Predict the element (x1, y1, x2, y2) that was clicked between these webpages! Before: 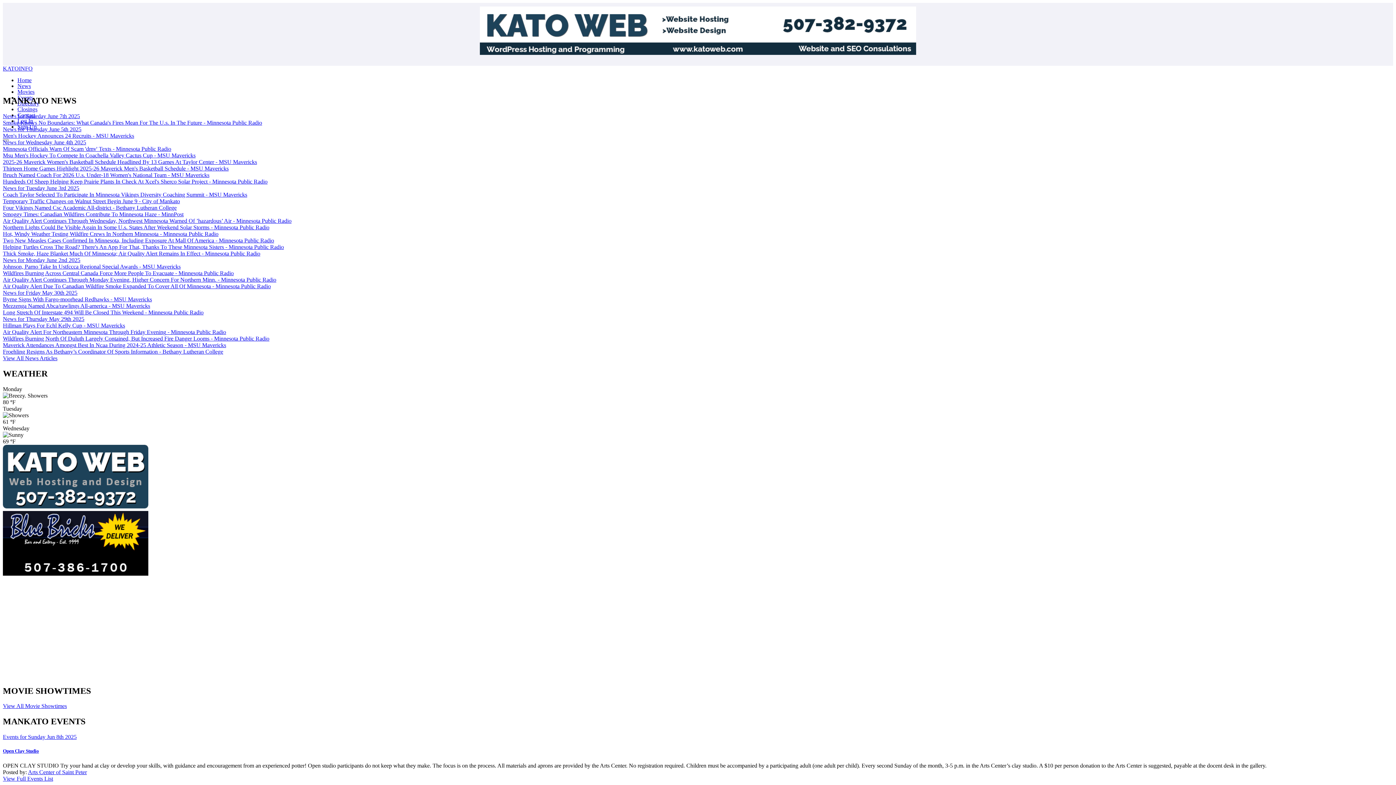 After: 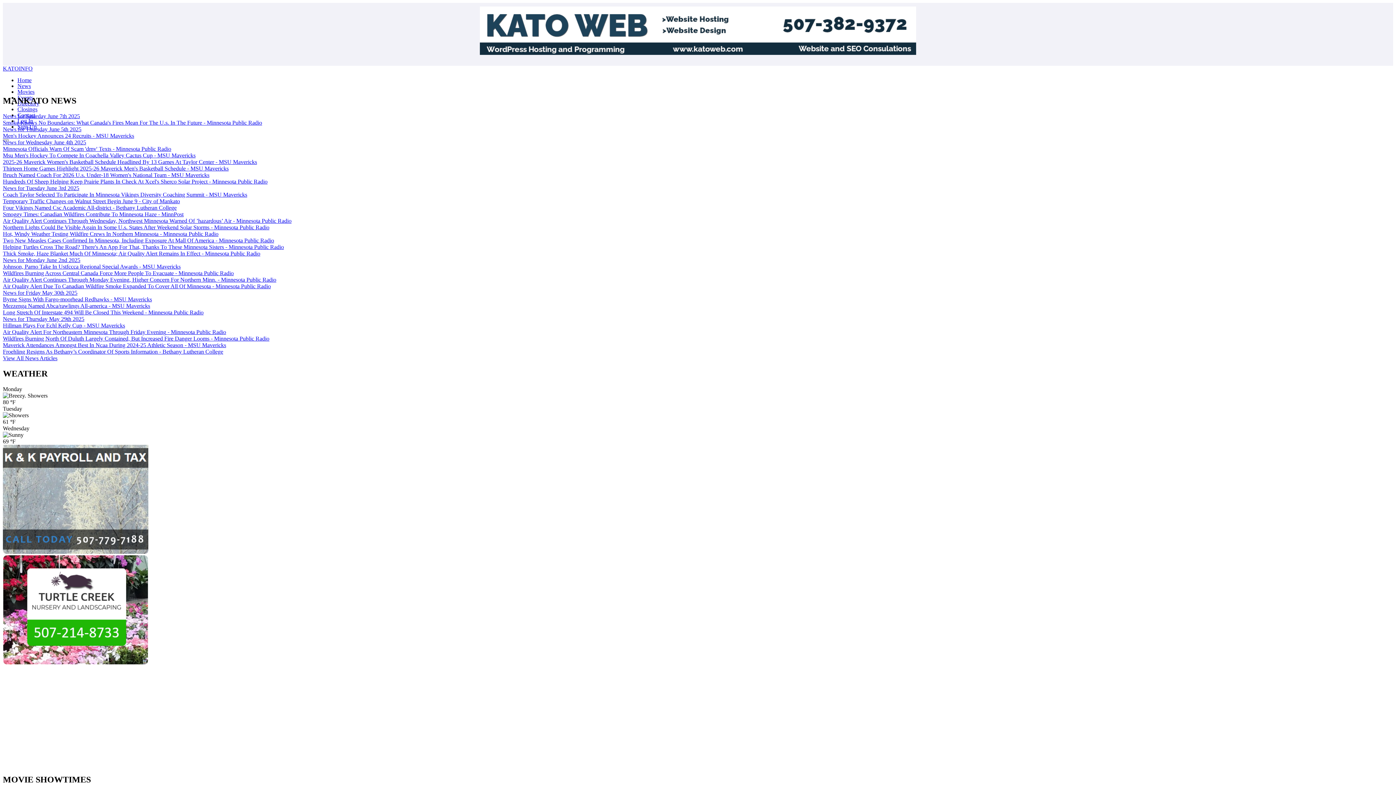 Action: bbox: (2, 65, 32, 71) label: KATOINFO